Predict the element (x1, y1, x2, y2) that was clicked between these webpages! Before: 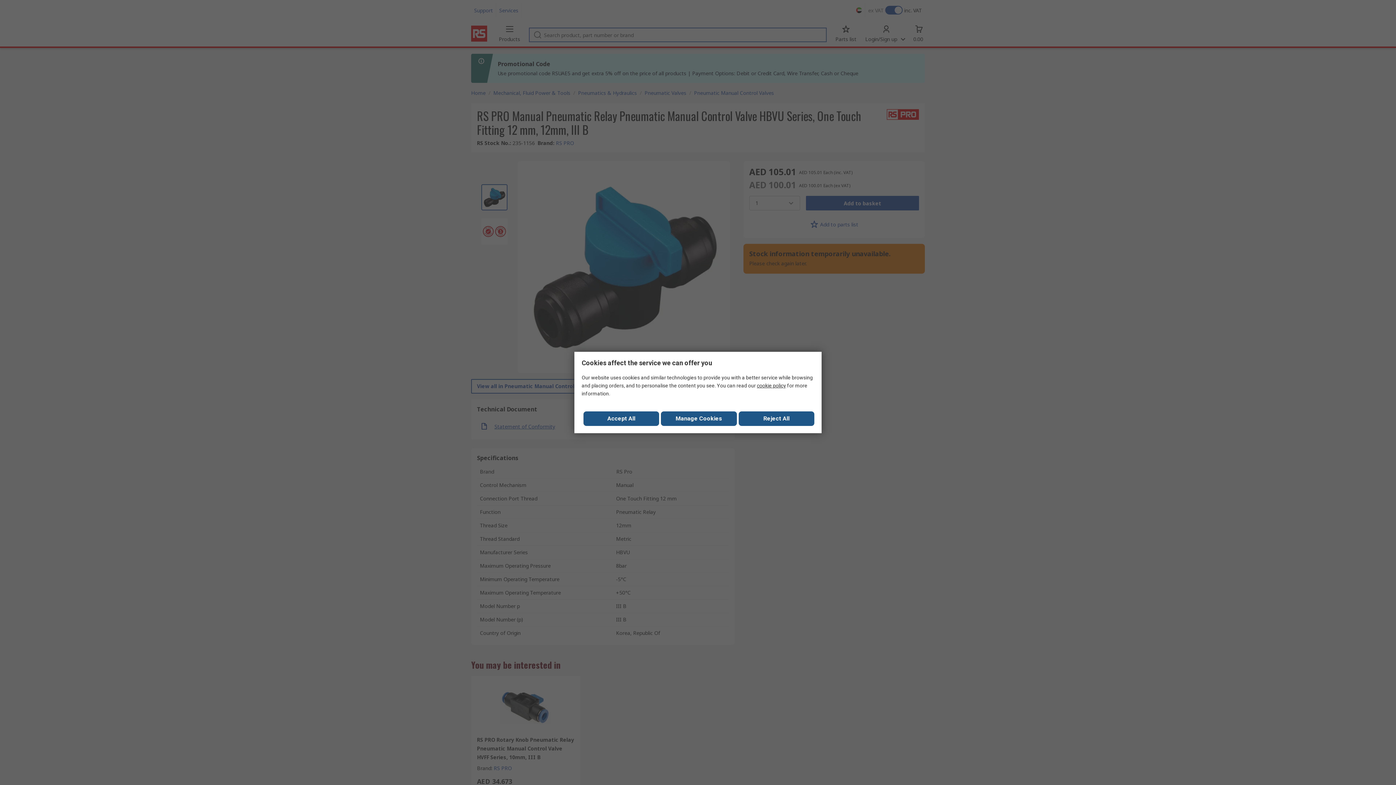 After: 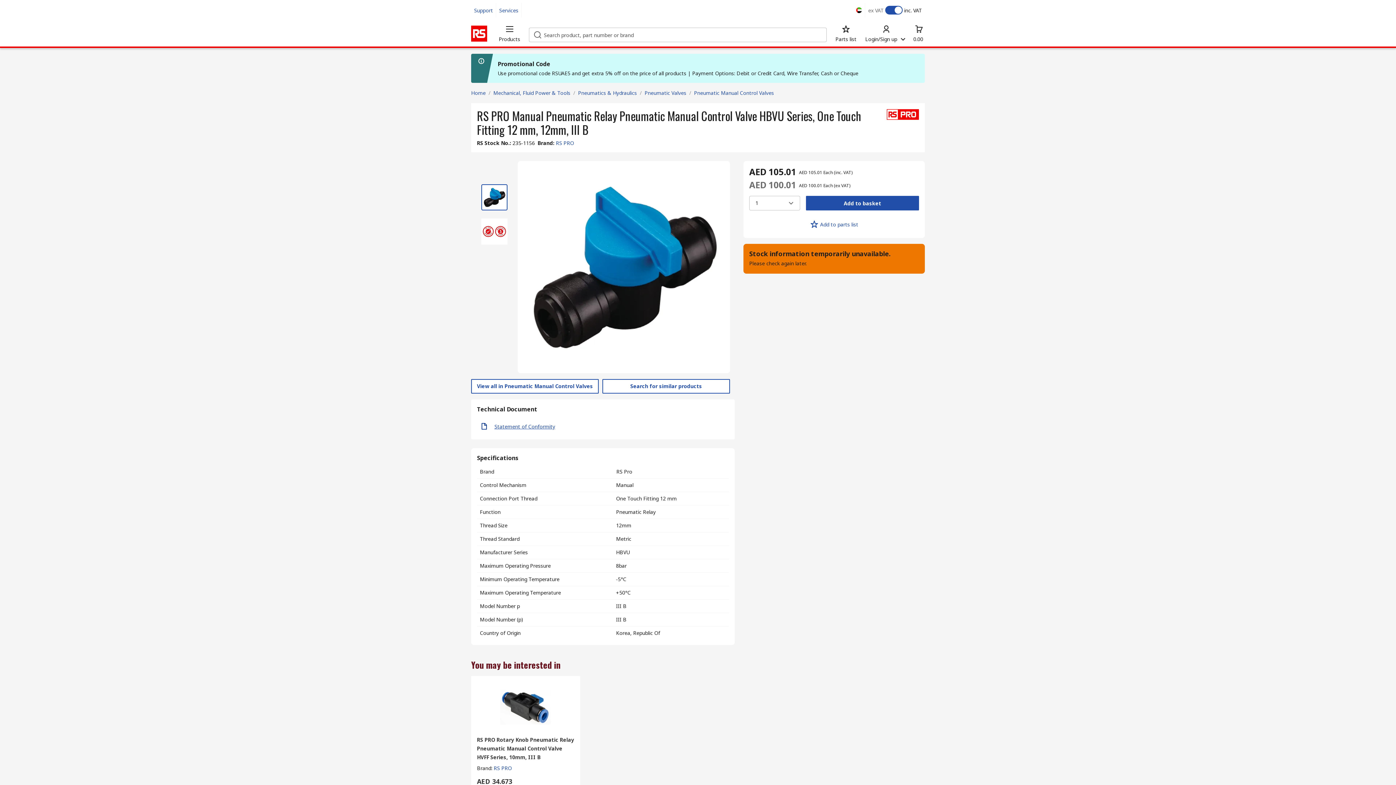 Action: bbox: (738, 411, 814, 426) label: Reject All